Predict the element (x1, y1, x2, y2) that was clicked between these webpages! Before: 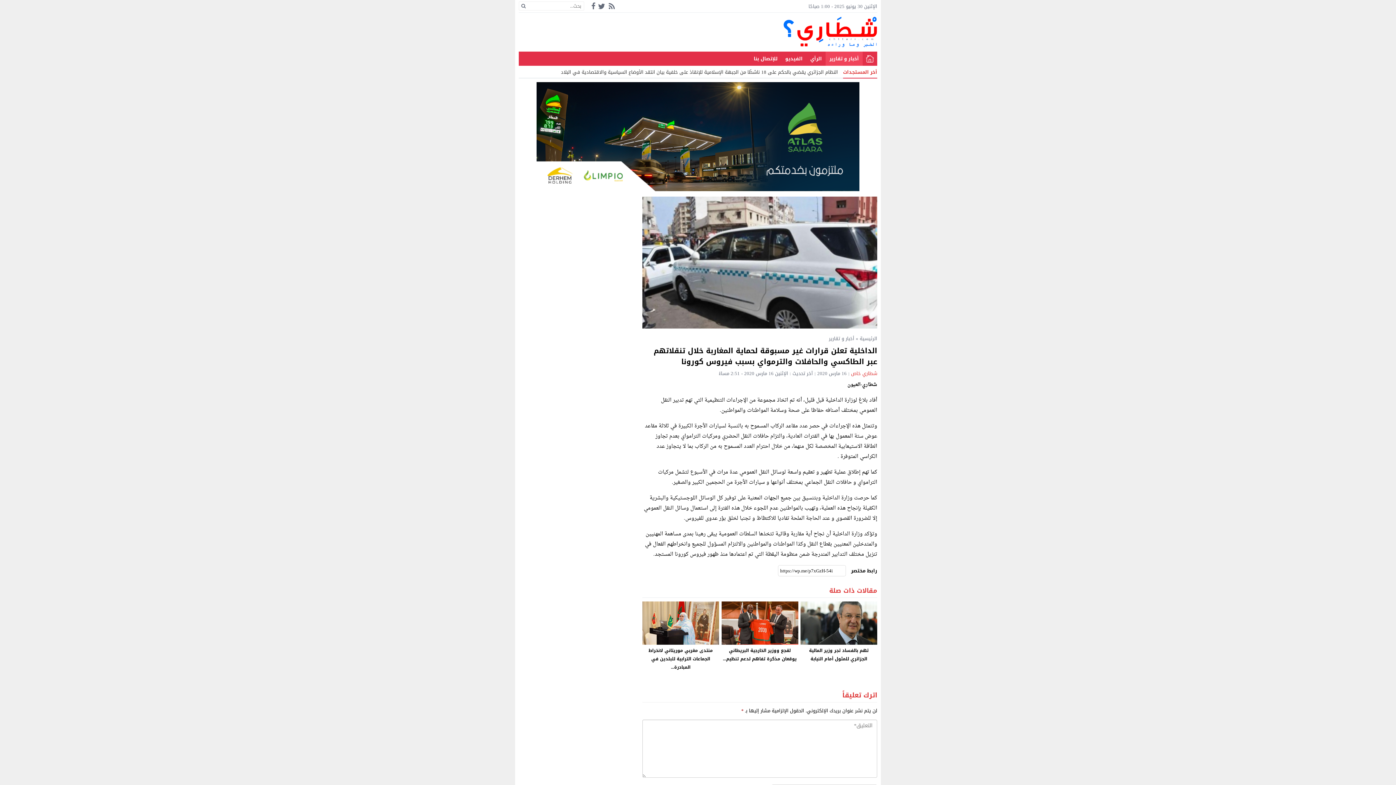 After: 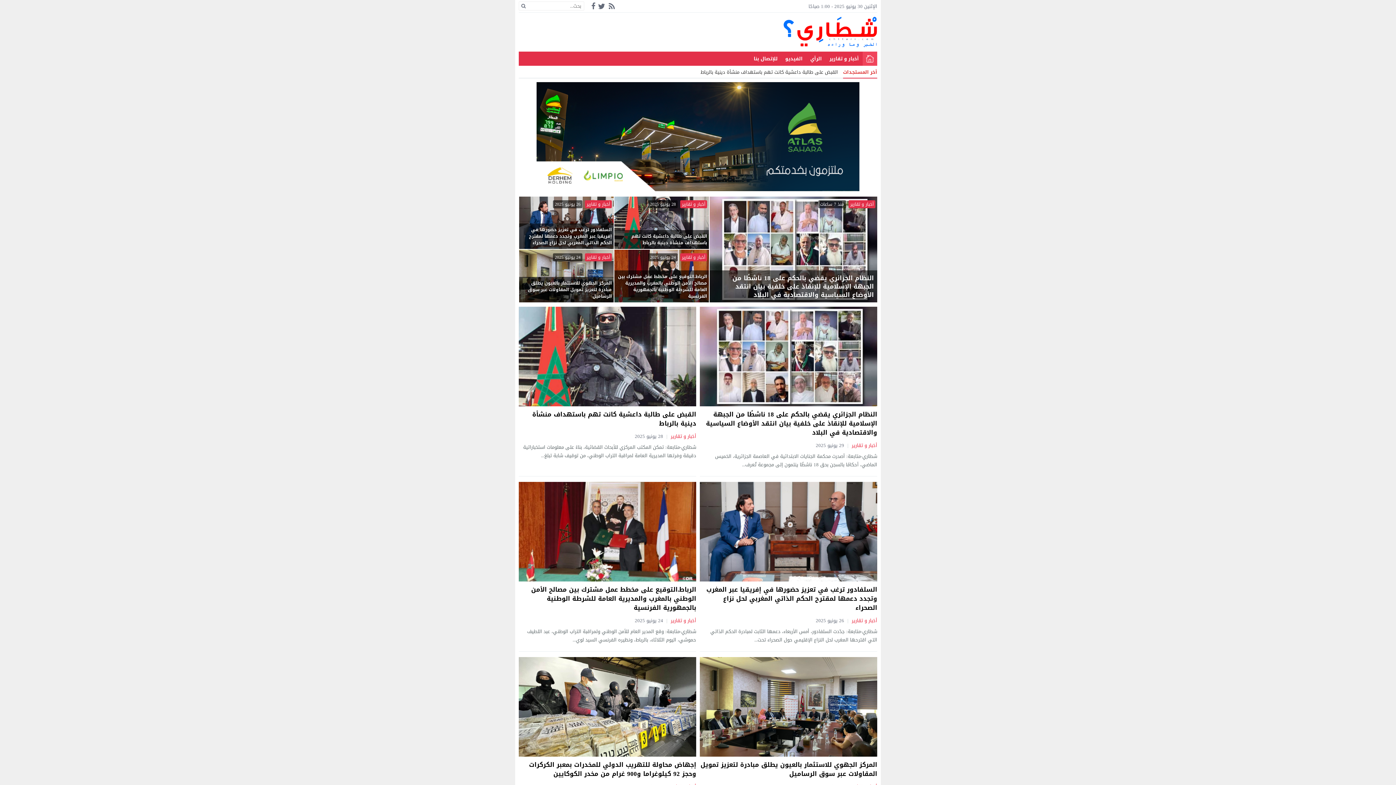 Action: bbox: (860, 334, 877, 343) label: الرئيسية